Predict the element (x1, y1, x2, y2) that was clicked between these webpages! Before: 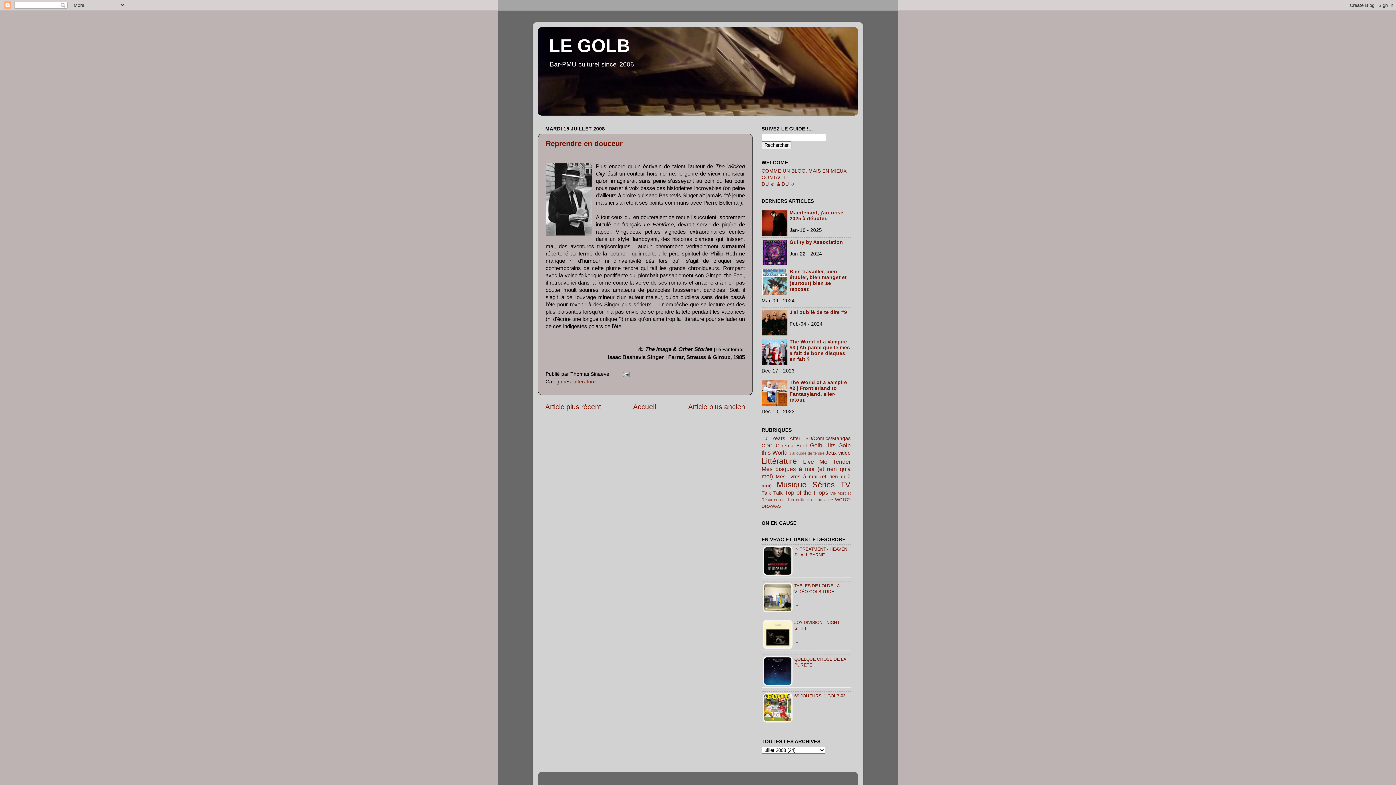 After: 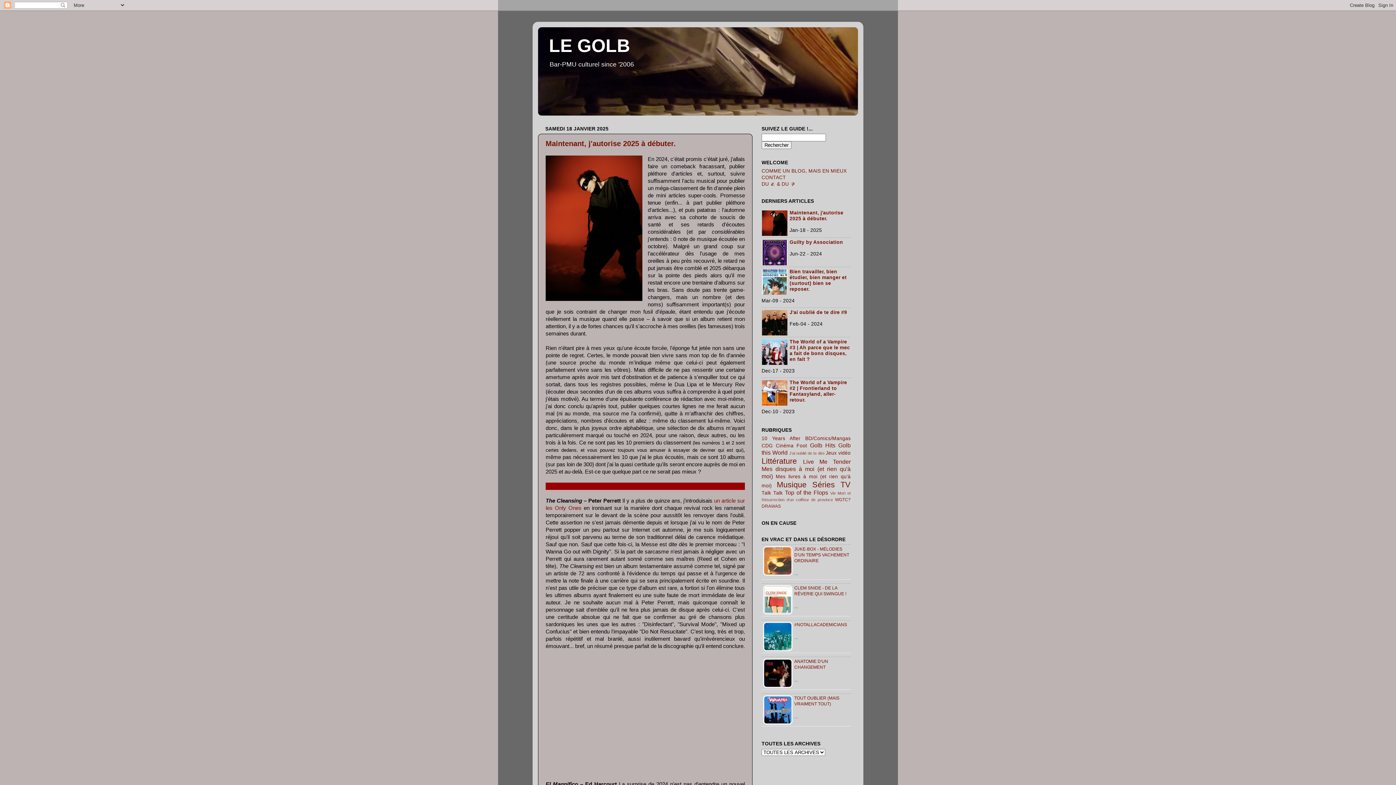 Action: bbox: (633, 403, 656, 411) label: Accueil